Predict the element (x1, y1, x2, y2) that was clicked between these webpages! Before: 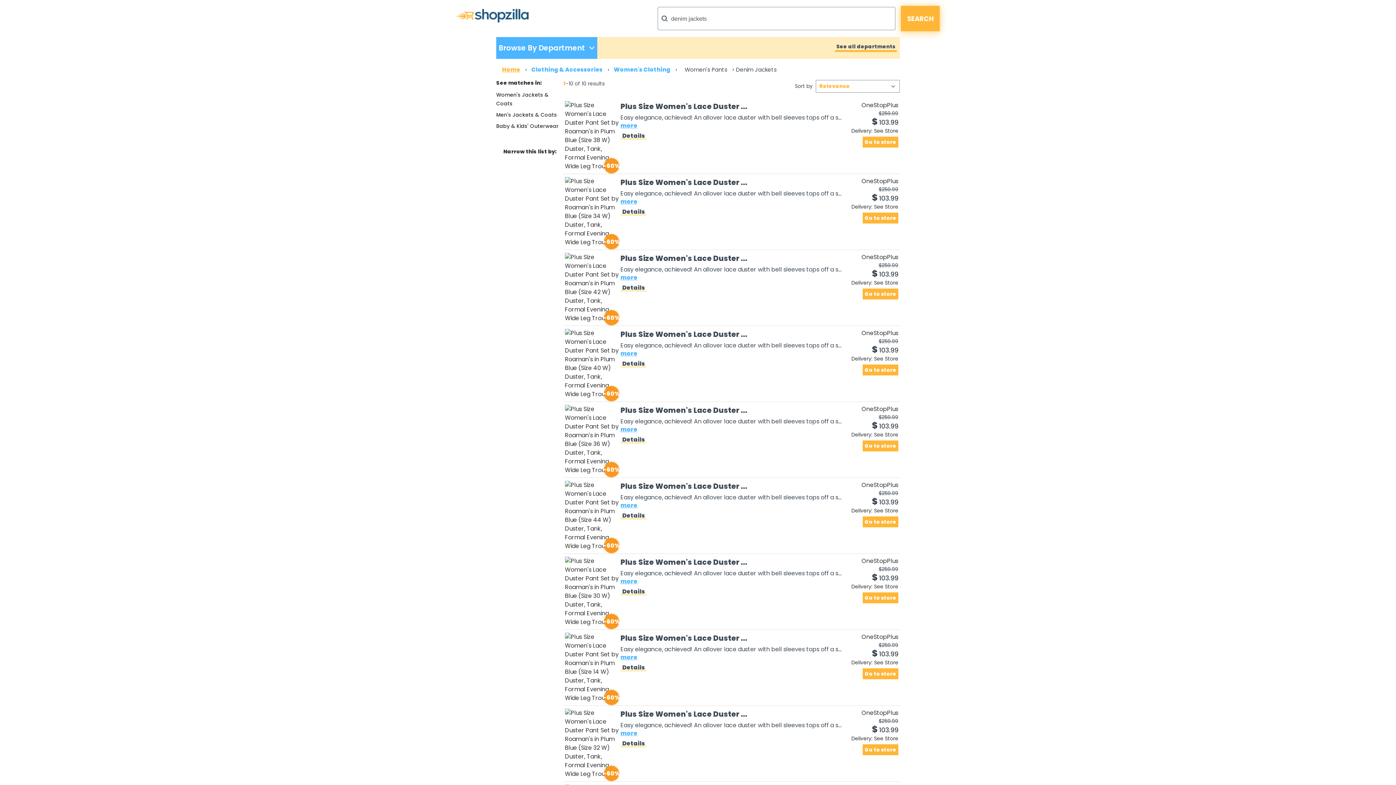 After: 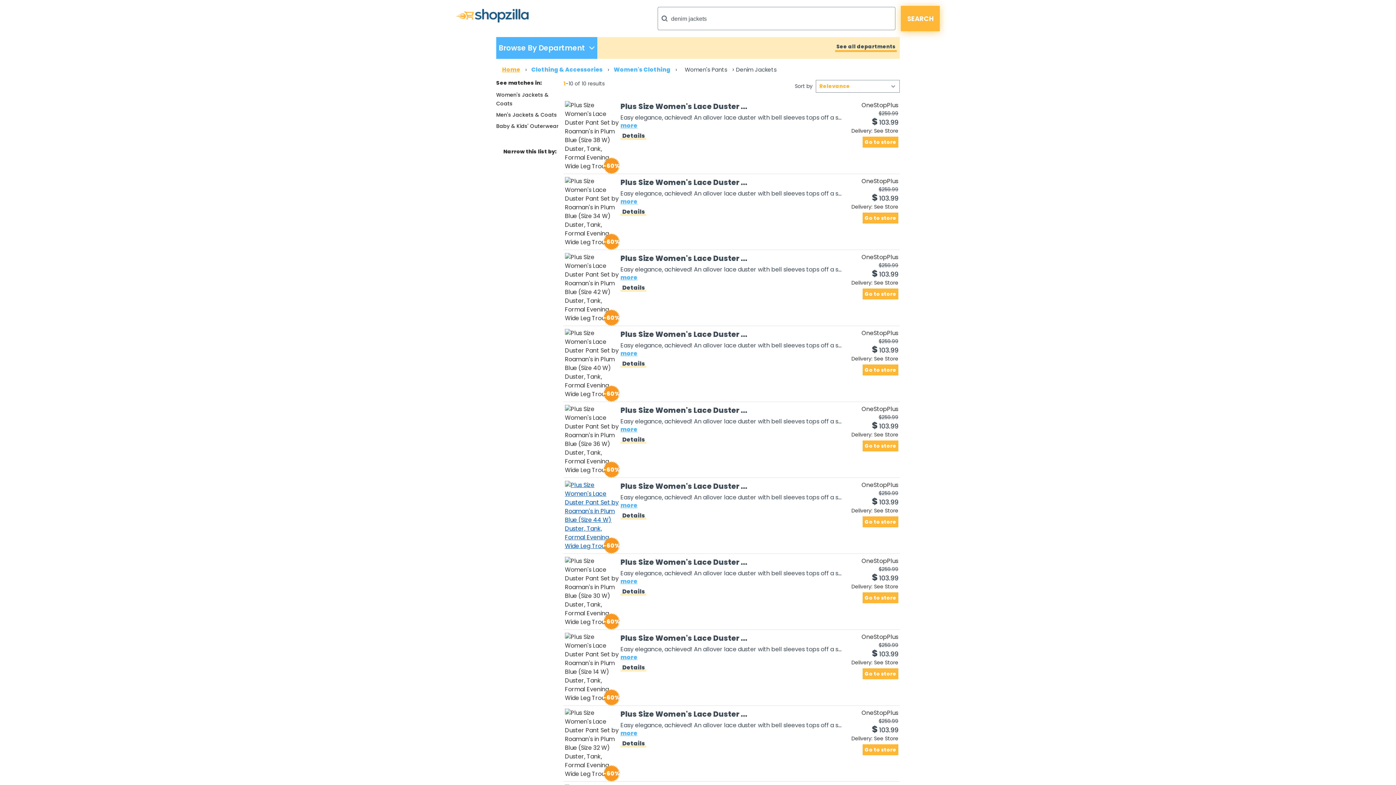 Action: label: -
60% bbox: (565, 481, 620, 550)